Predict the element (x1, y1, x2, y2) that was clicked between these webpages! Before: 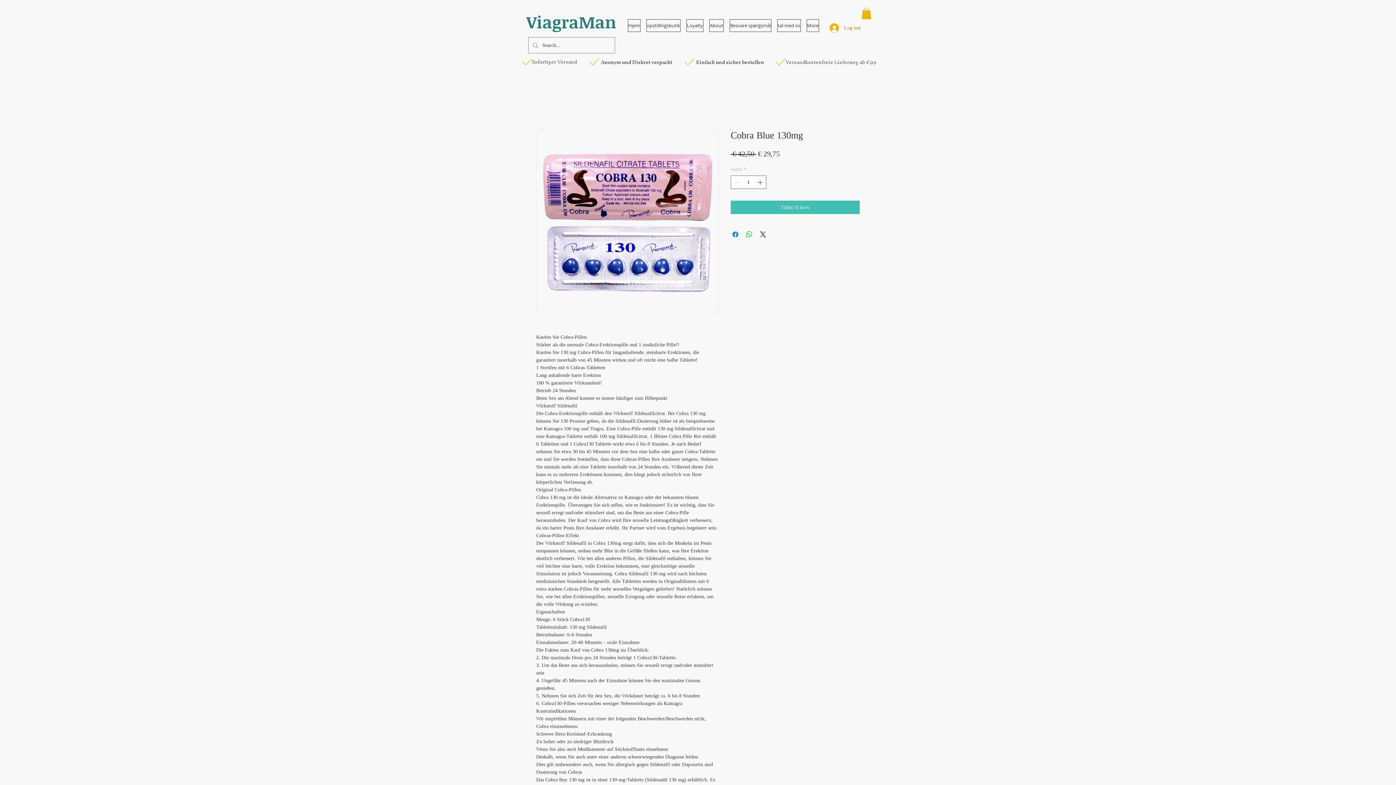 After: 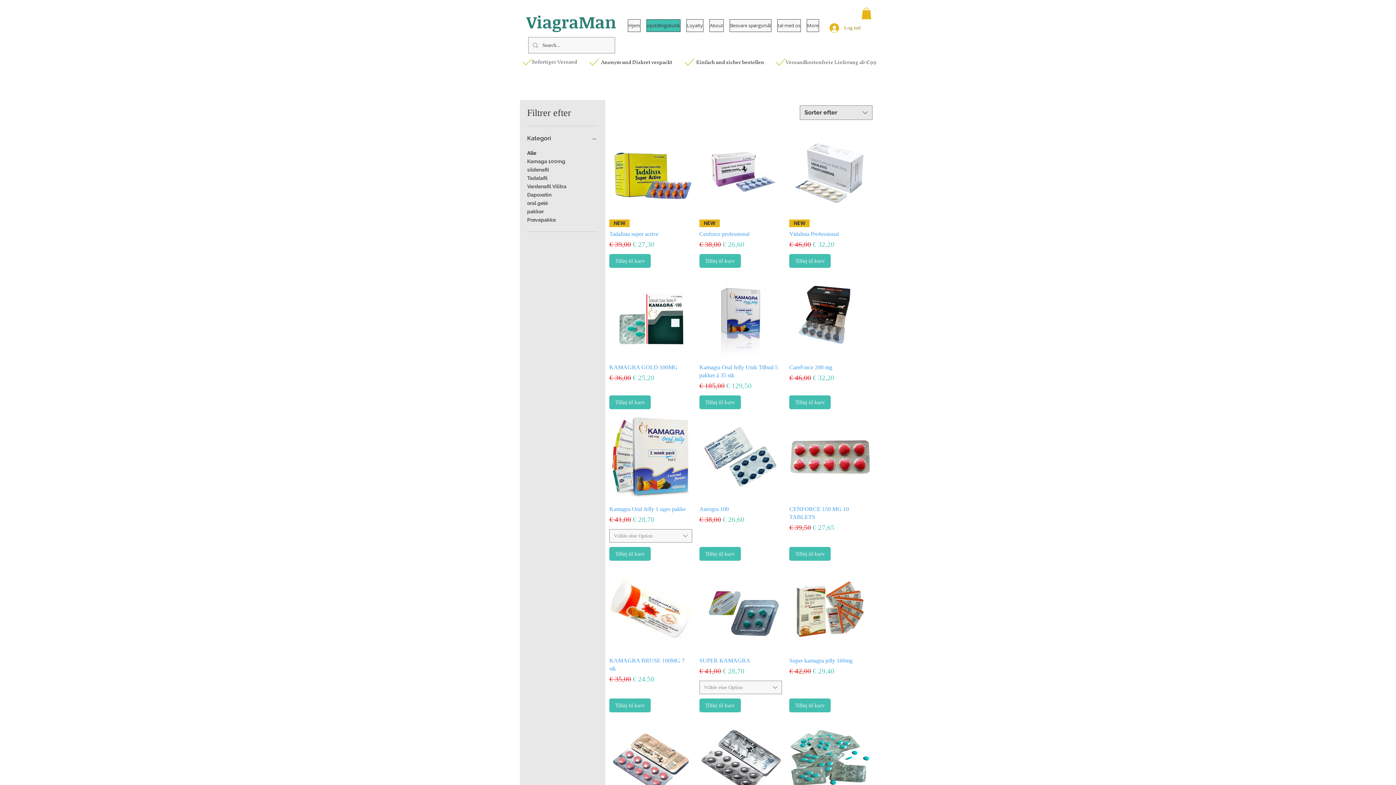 Action: label: opstillingsbutik bbox: (646, 19, 680, 32)